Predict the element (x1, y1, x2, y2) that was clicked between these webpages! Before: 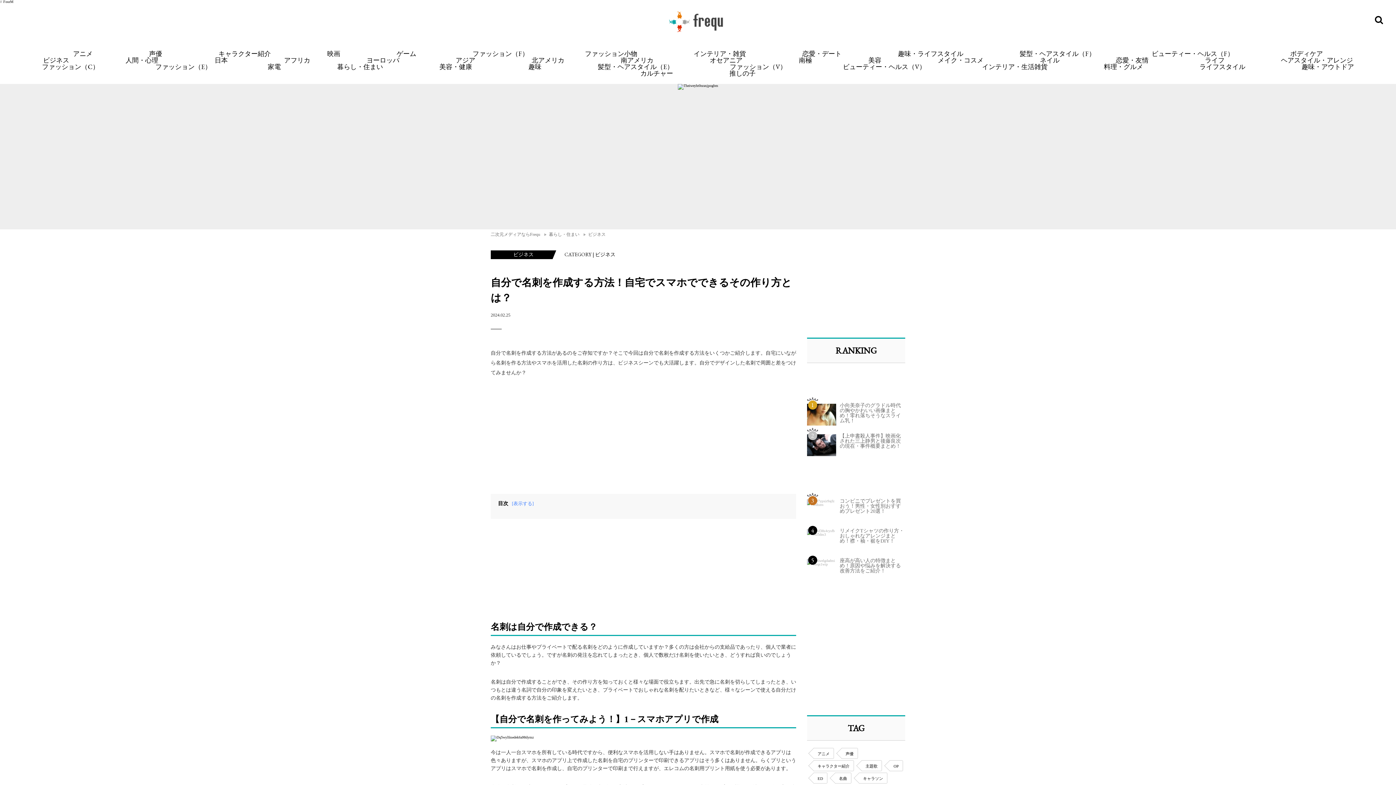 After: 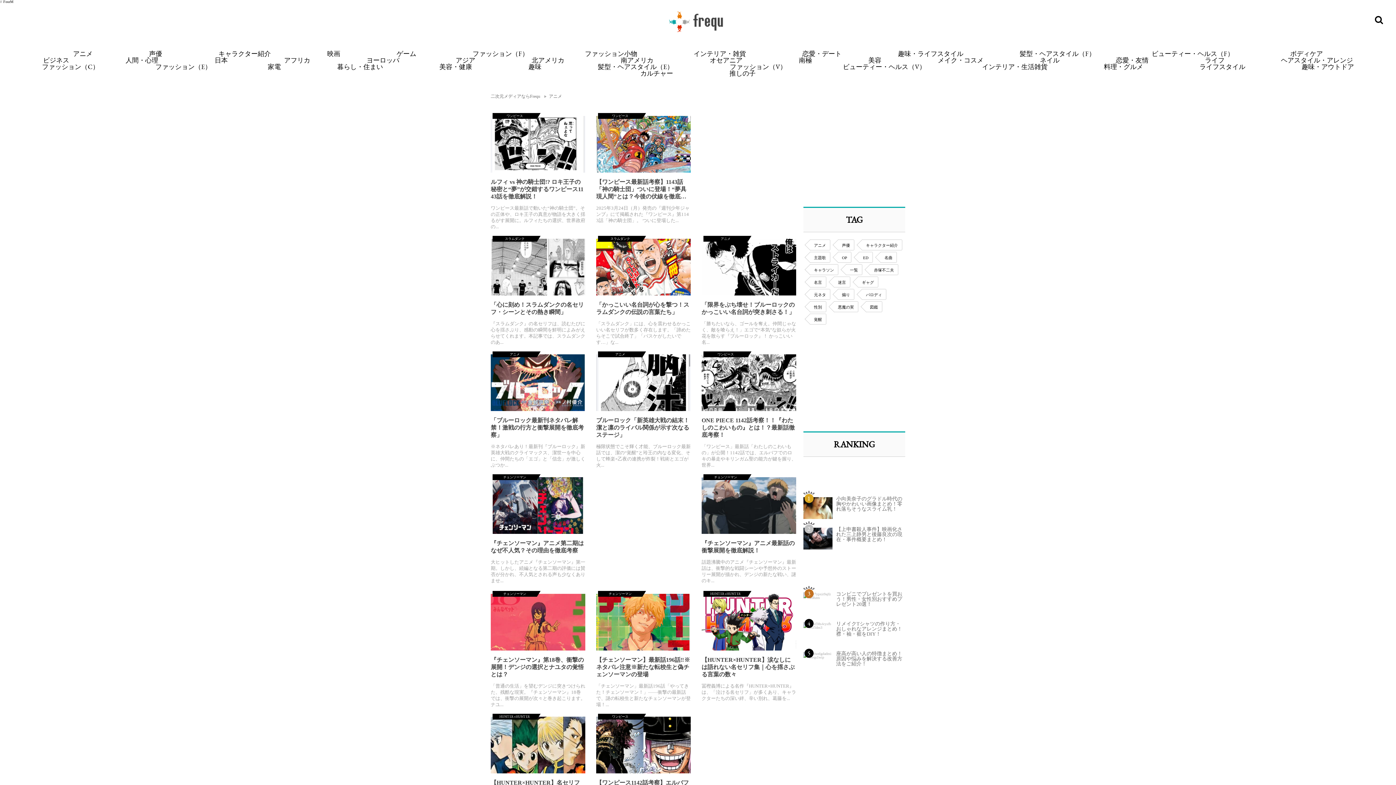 Action: label: アニメ bbox: (813, 748, 834, 759)